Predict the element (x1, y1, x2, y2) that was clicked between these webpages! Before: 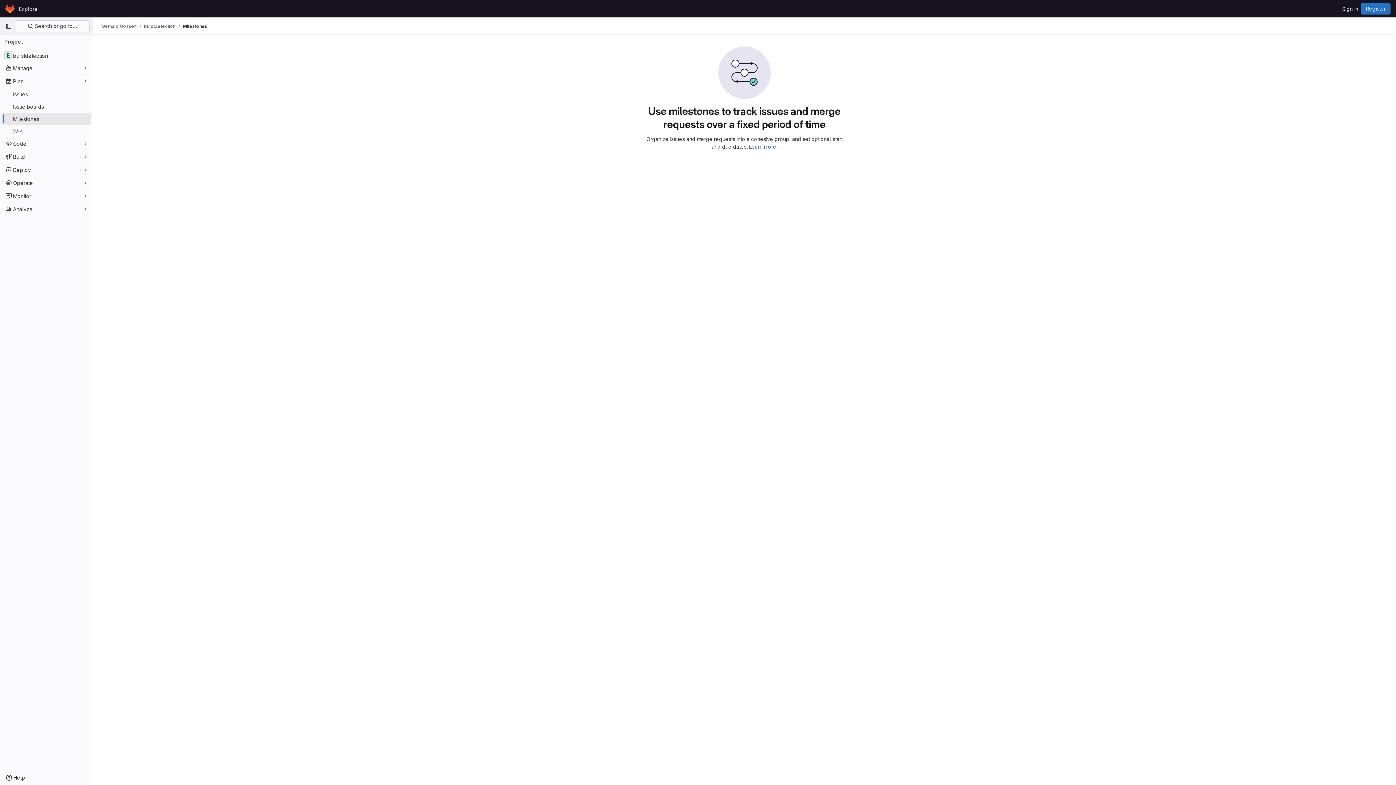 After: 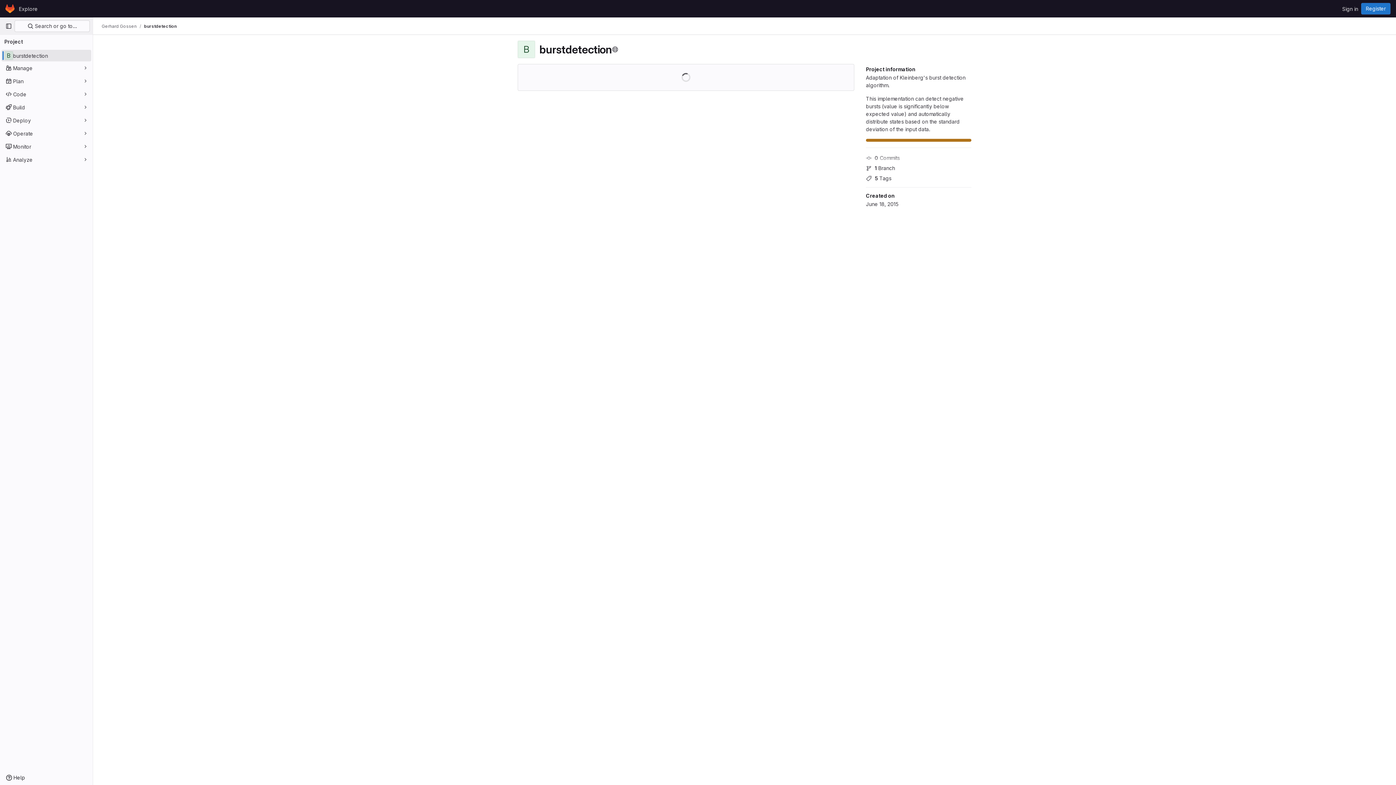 Action: bbox: (1, 49, 91, 61) label: burstdetection